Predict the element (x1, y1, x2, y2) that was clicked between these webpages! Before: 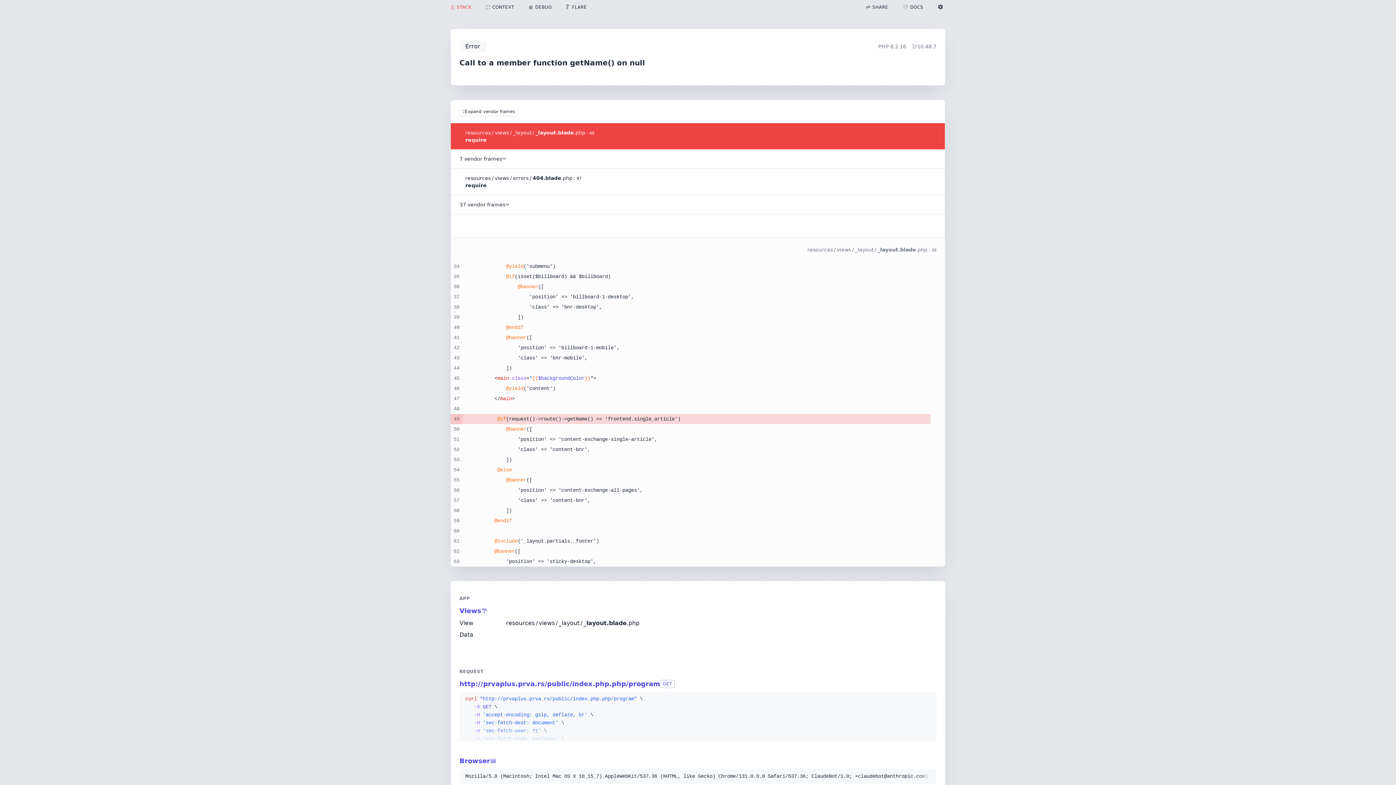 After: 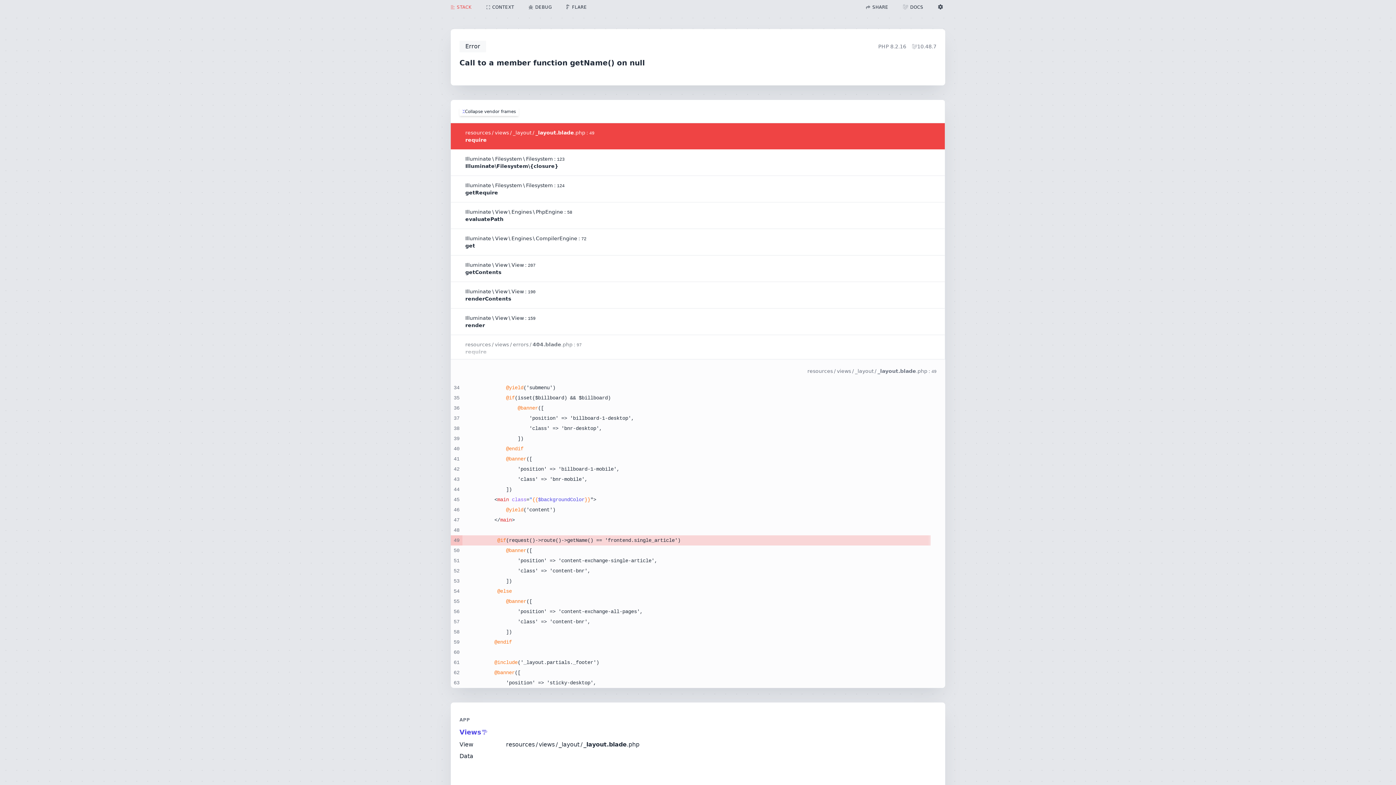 Action: bbox: (459, 107, 517, 115) label: Expand vendor frames